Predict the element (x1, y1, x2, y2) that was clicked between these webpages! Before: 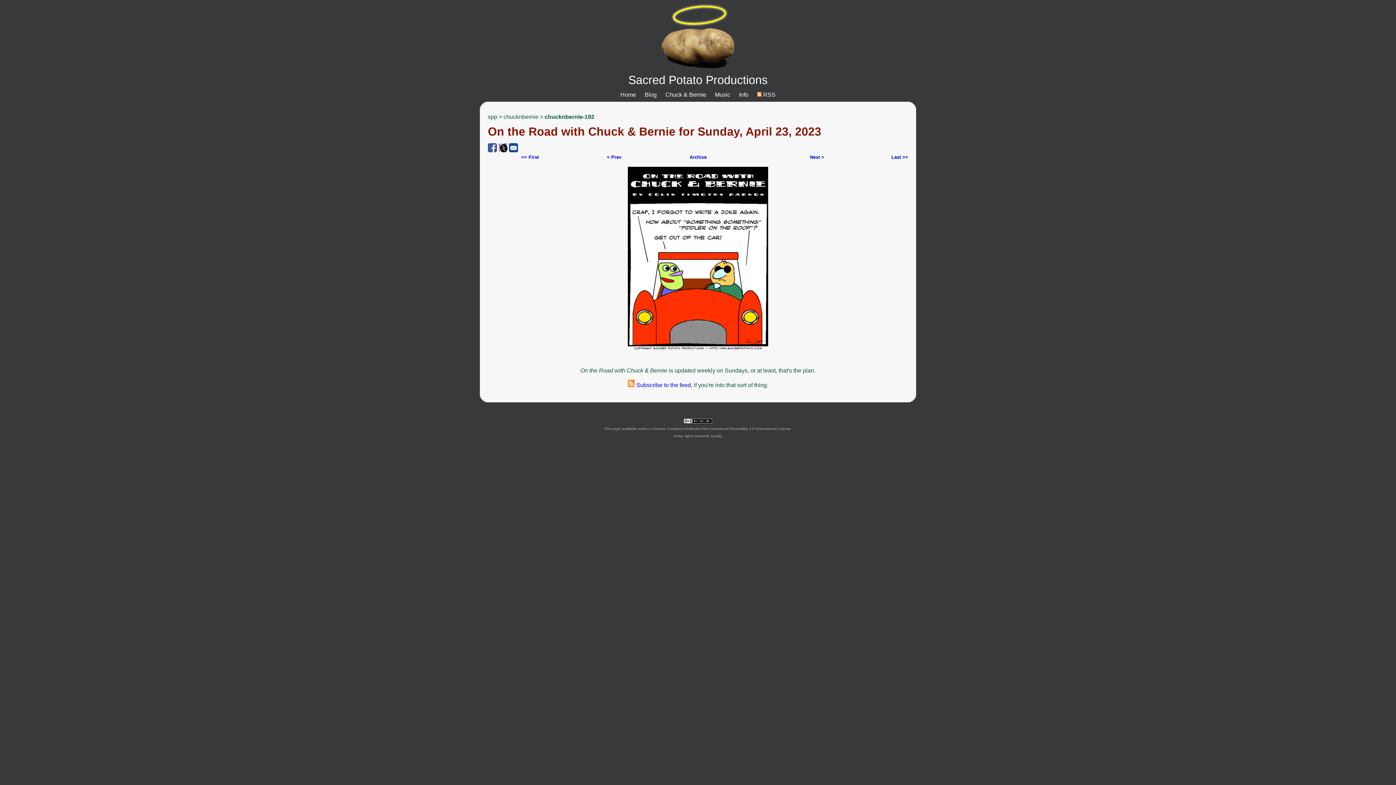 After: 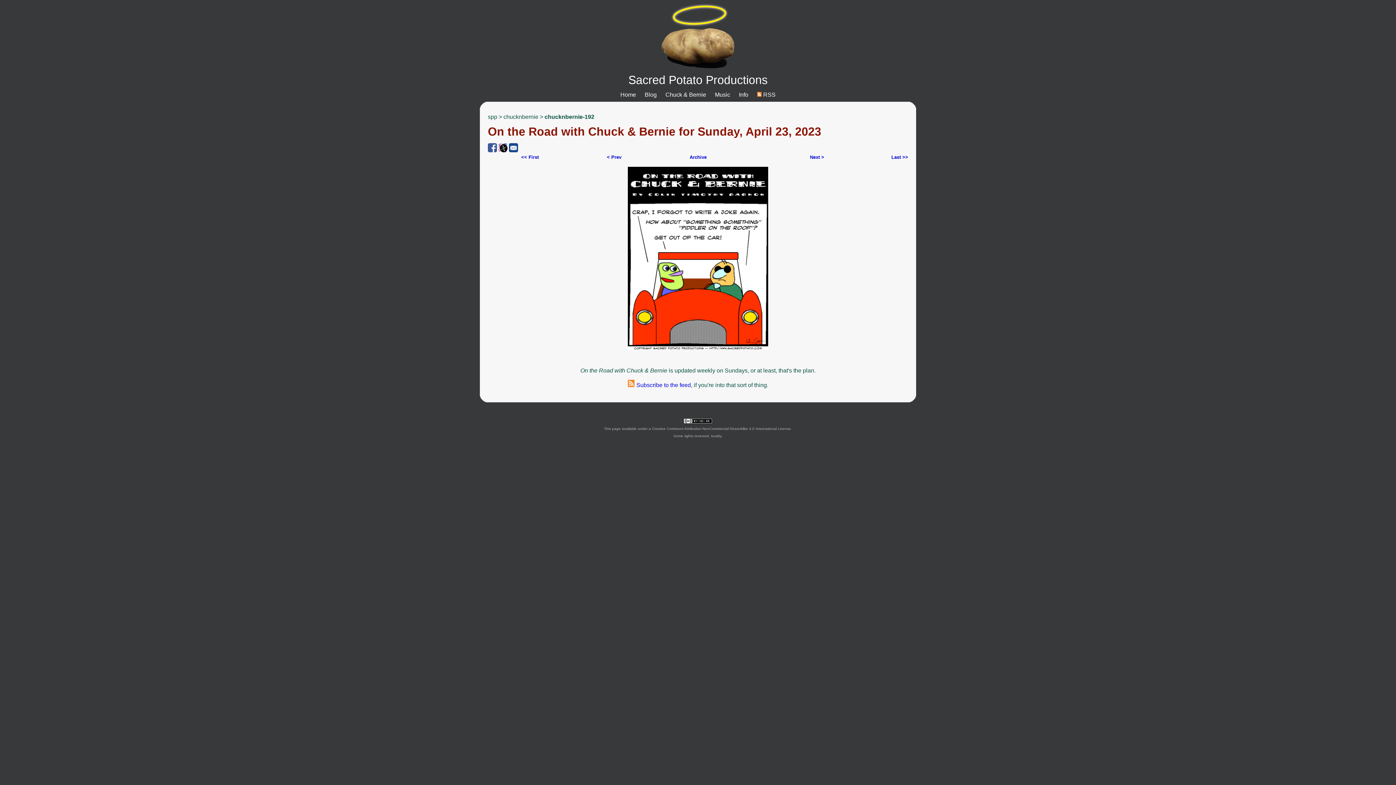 Action: bbox: (509, 147, 518, 153)